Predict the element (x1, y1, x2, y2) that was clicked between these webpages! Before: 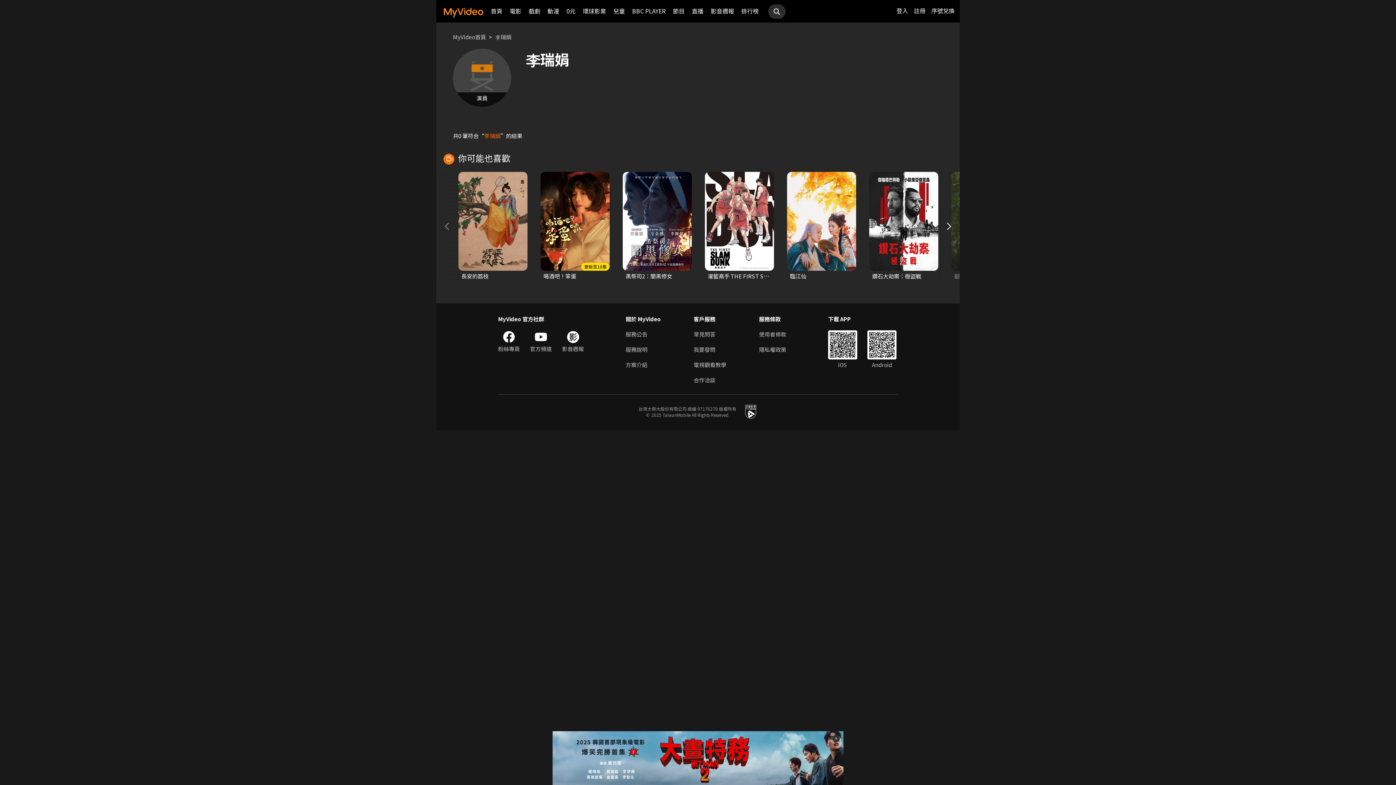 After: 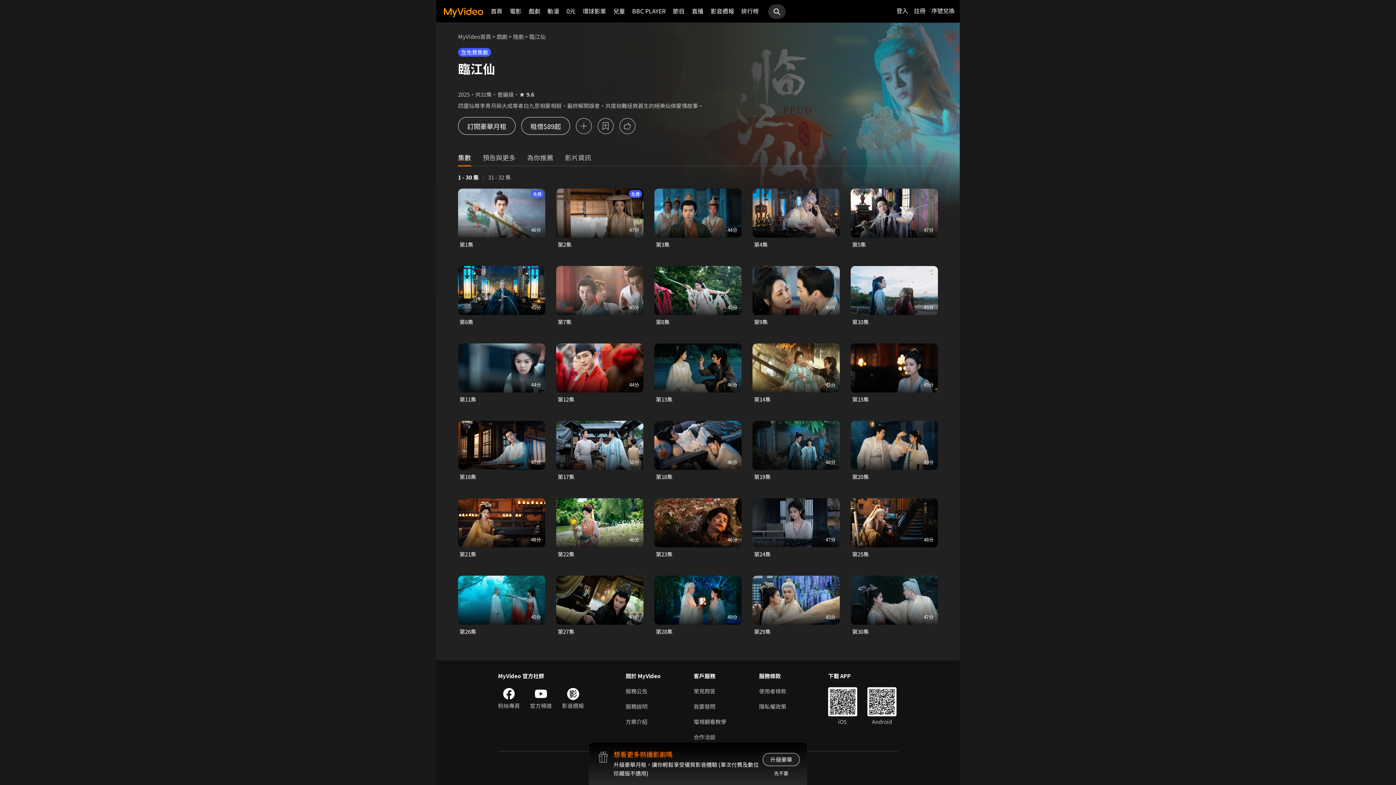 Action: bbox: (787, 172, 856, 280) label: 臨江仙